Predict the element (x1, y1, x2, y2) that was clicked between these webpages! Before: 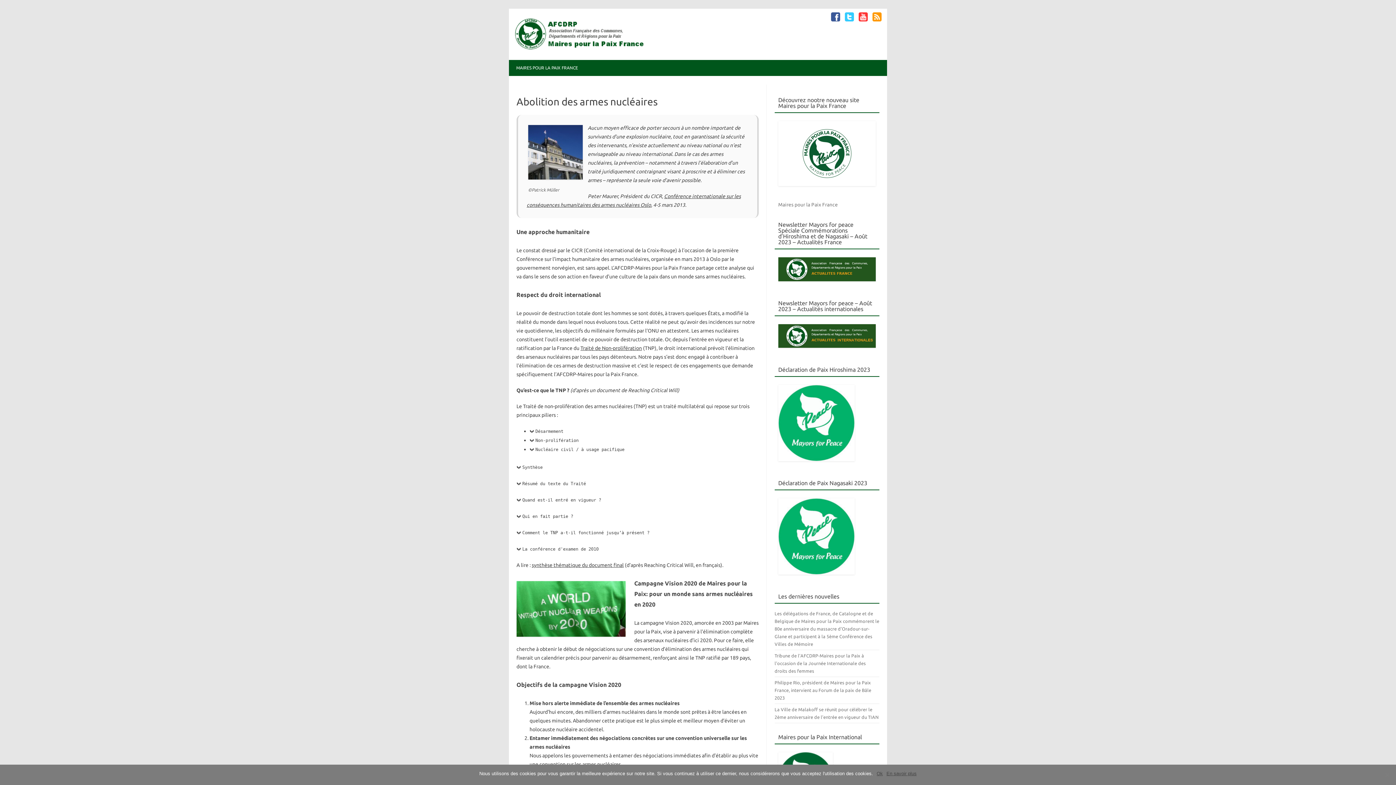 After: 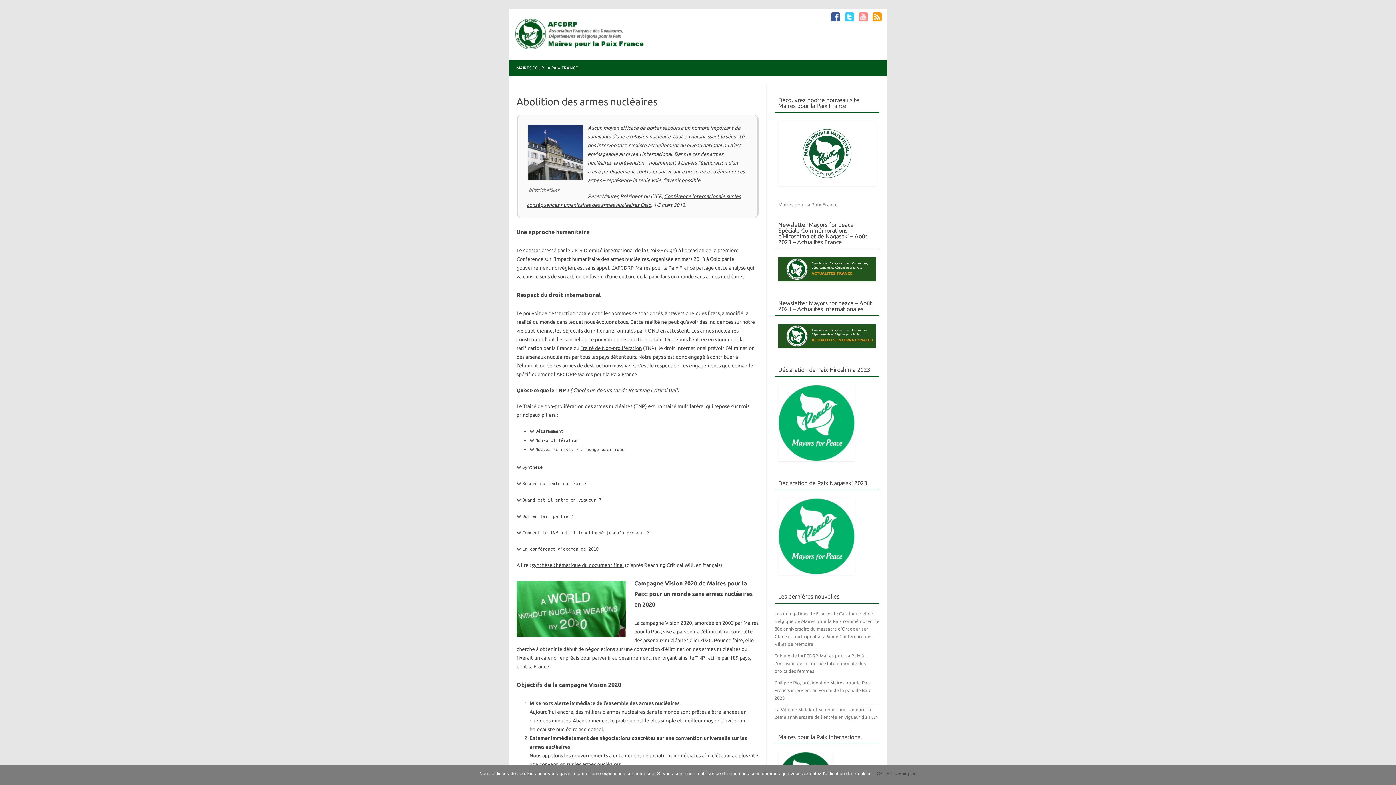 Action: bbox: (857, 16, 869, 22)